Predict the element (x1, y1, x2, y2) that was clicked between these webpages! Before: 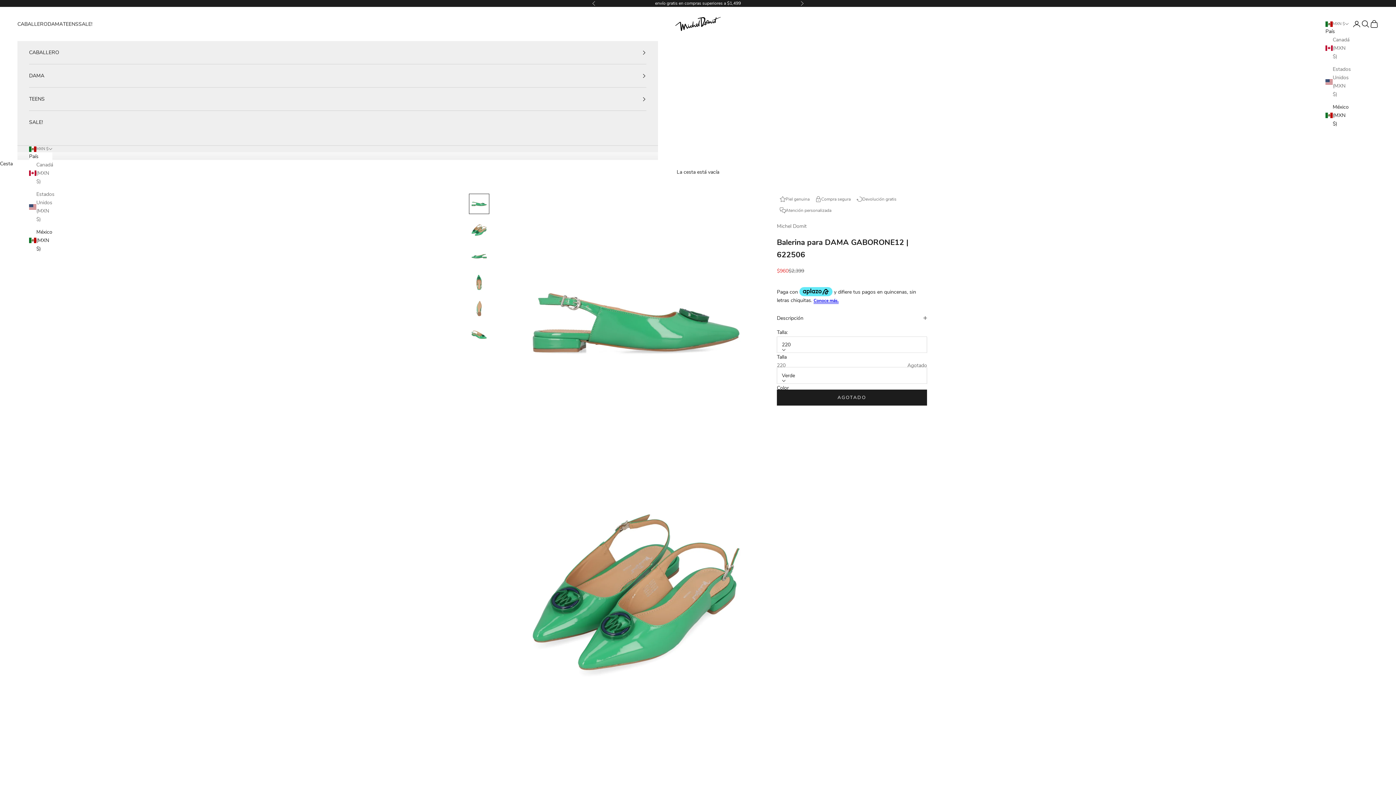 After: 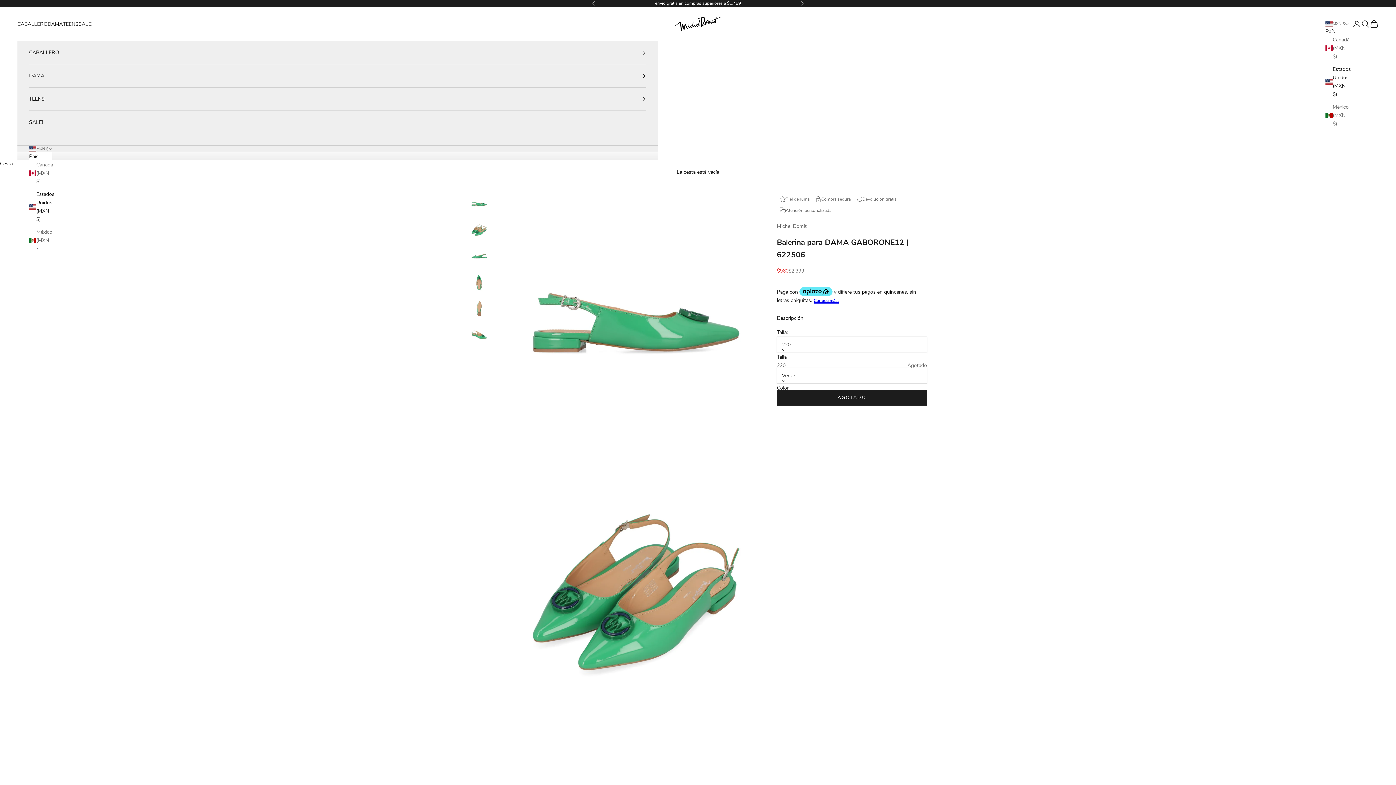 Action: label: Estados Unidos (MXN $) bbox: (1325, 65, 1349, 98)